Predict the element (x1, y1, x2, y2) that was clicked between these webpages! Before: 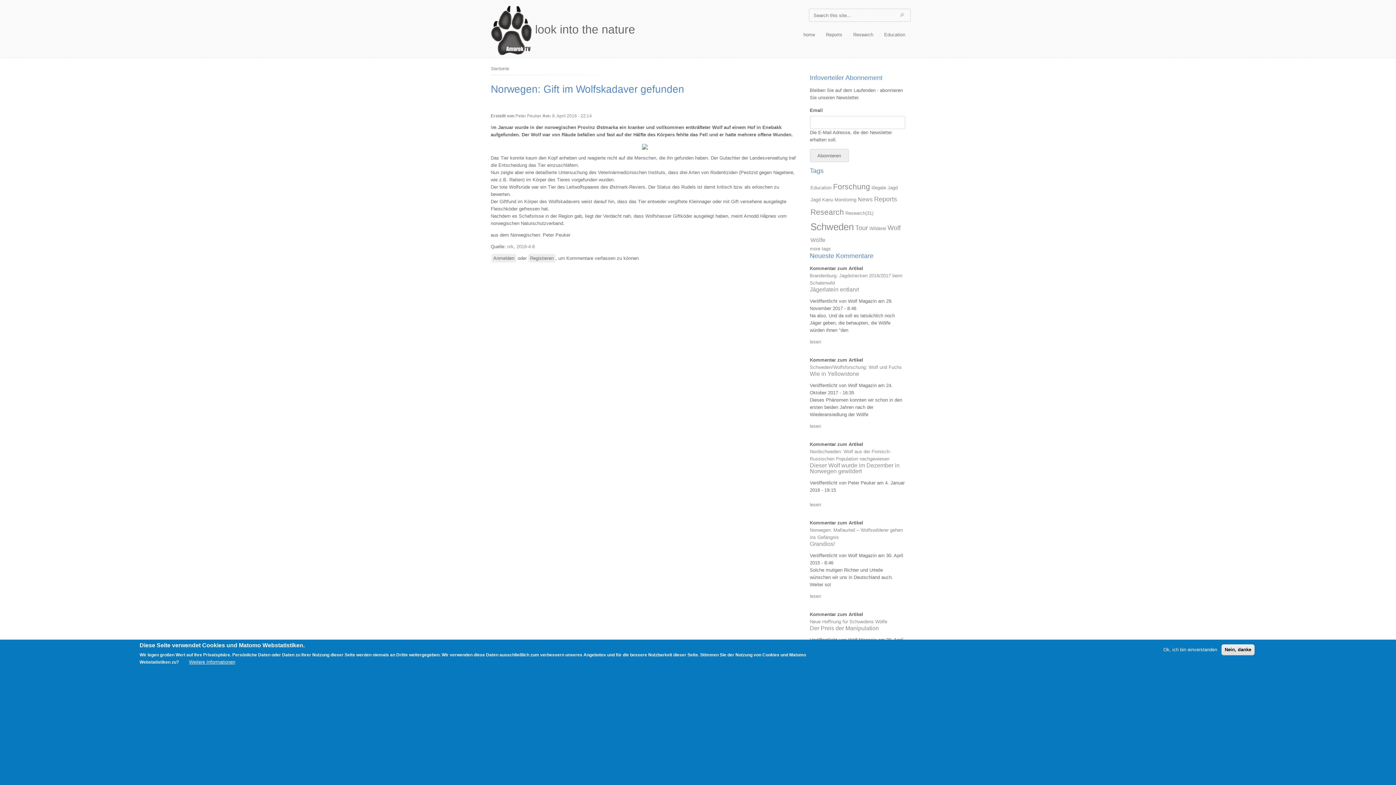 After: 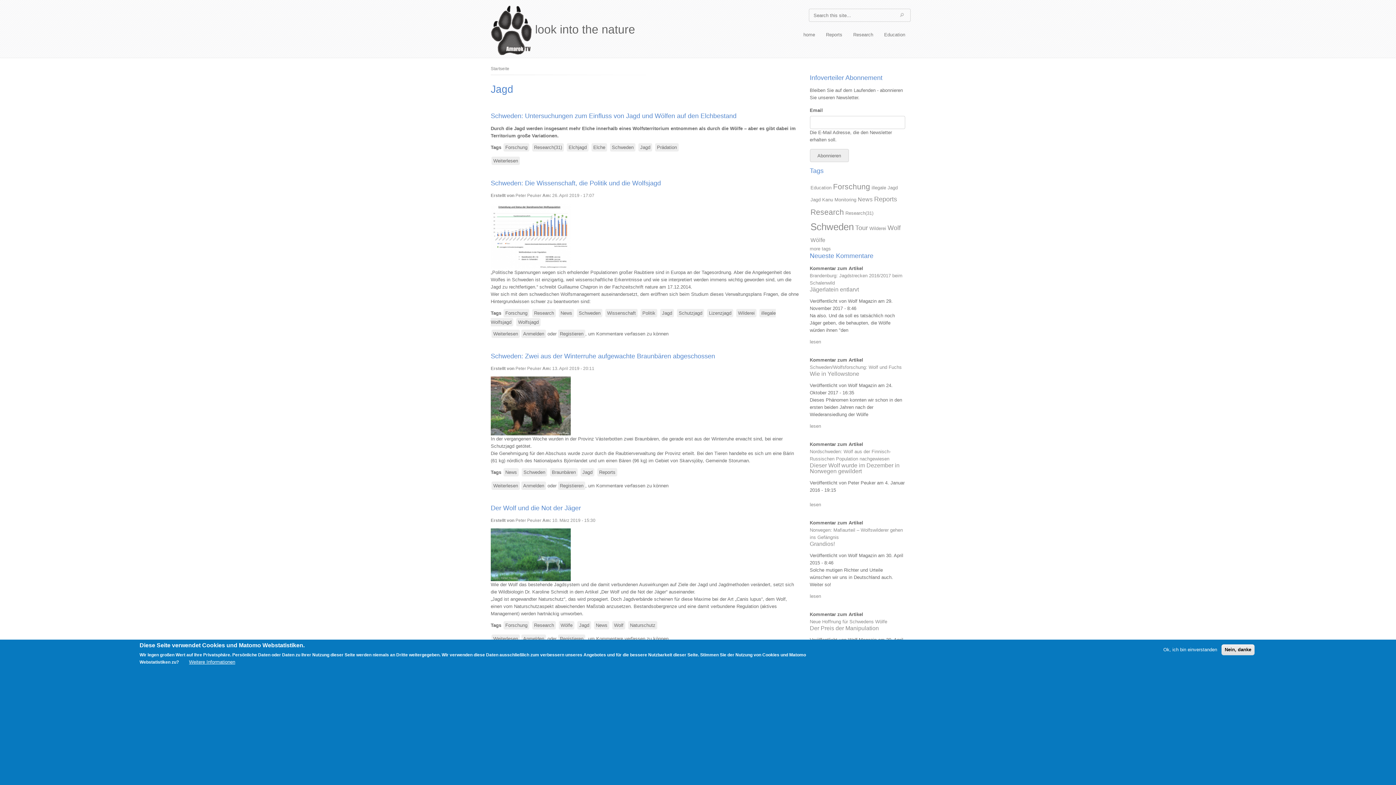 Action: bbox: (810, 195, 821, 204) label: Jagd